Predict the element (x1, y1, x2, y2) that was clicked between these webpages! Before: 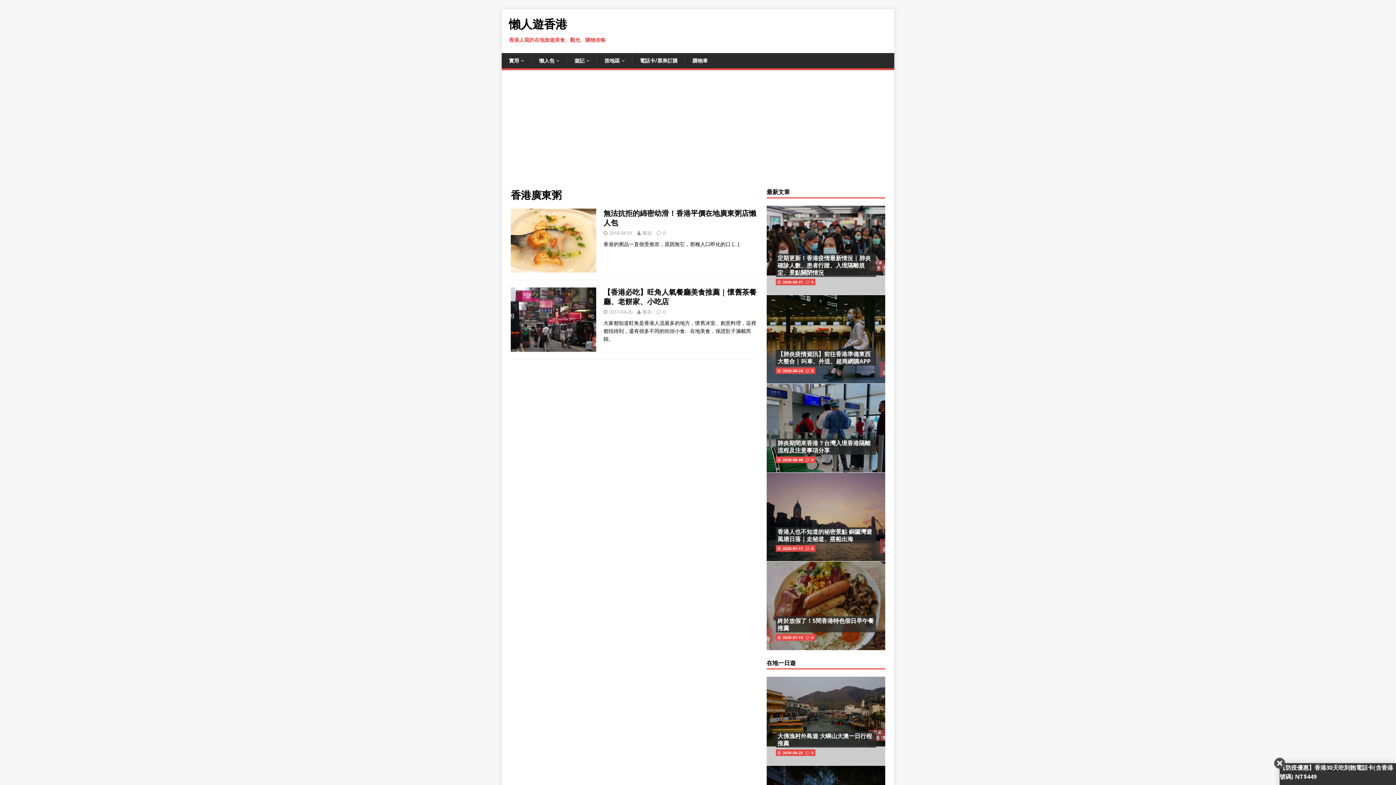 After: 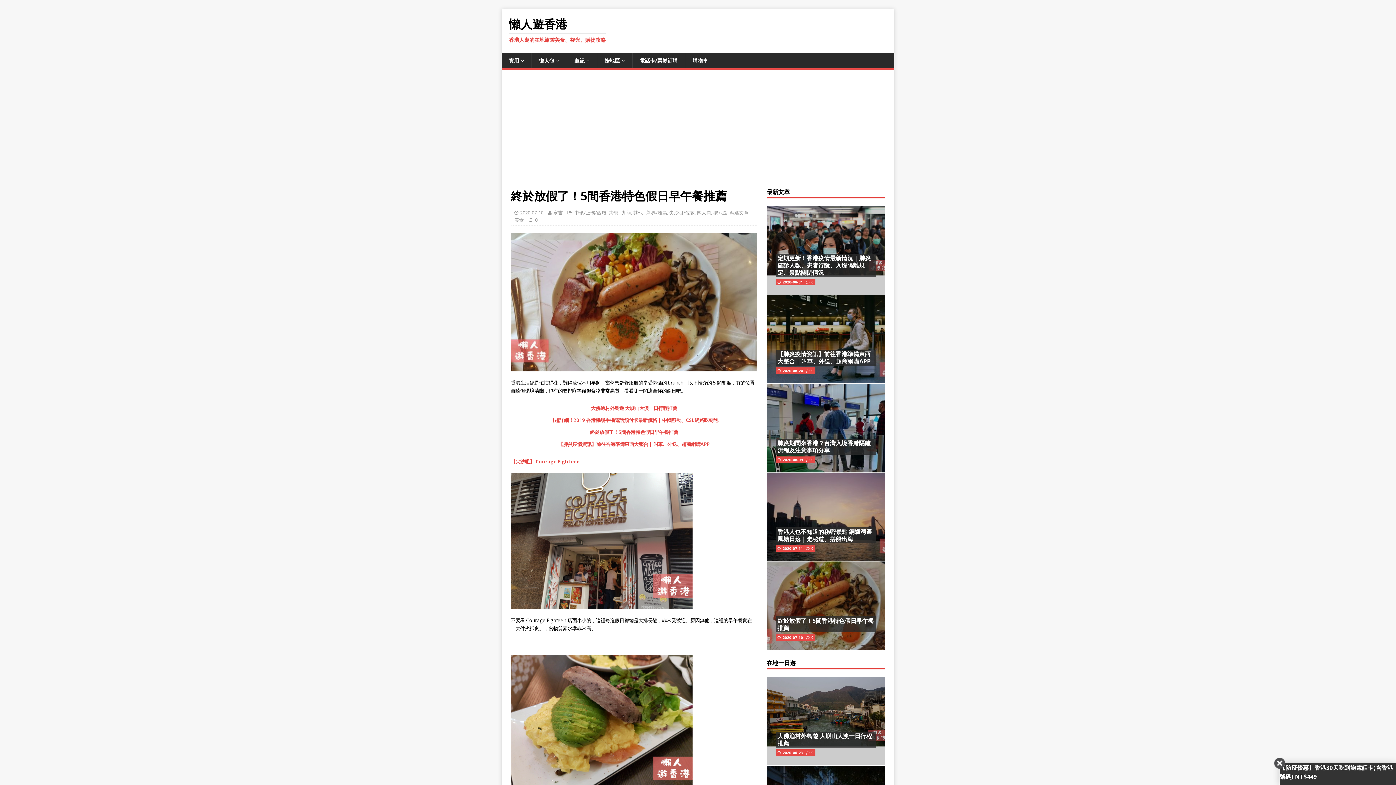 Action: label: 終於放假了！5間香港特色假日早午餐推薦 bbox: (777, 617, 874, 632)